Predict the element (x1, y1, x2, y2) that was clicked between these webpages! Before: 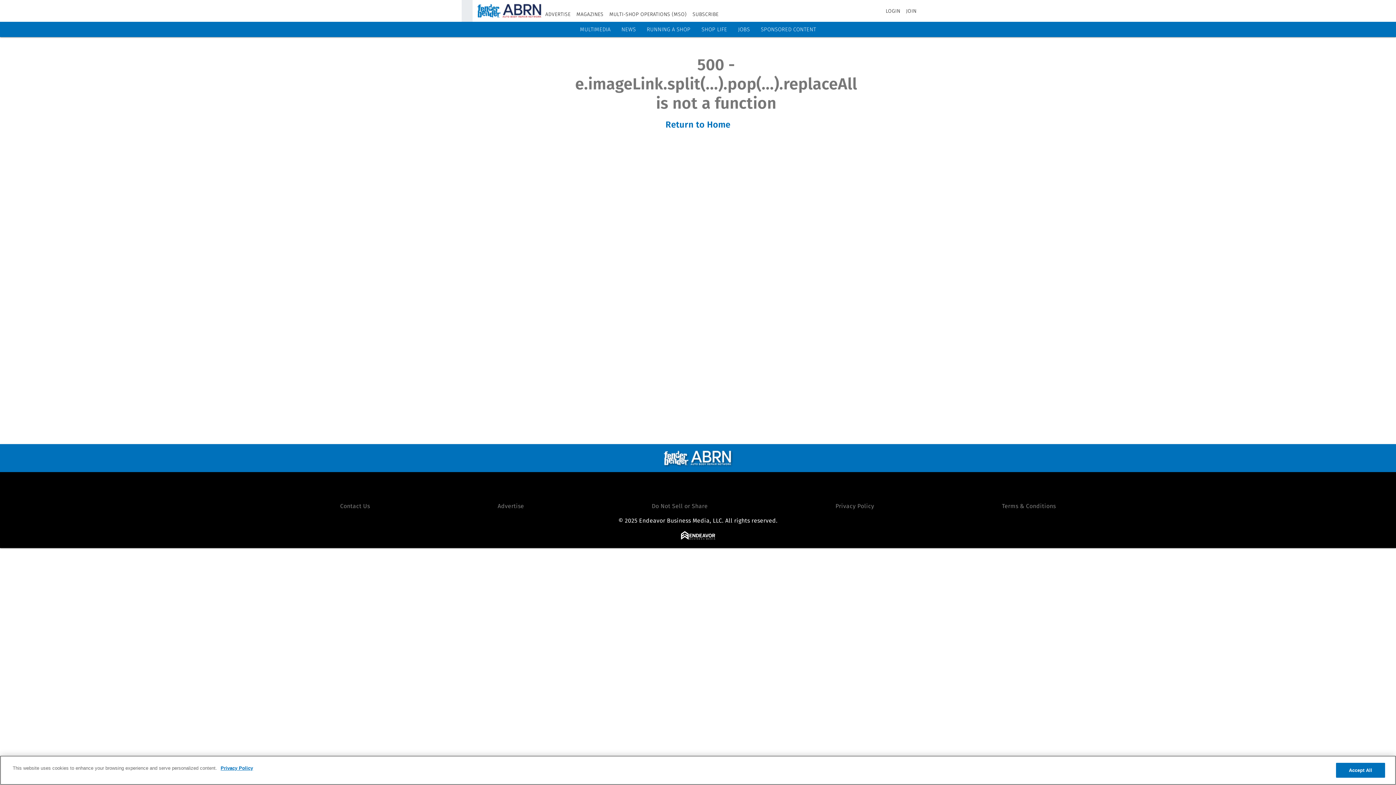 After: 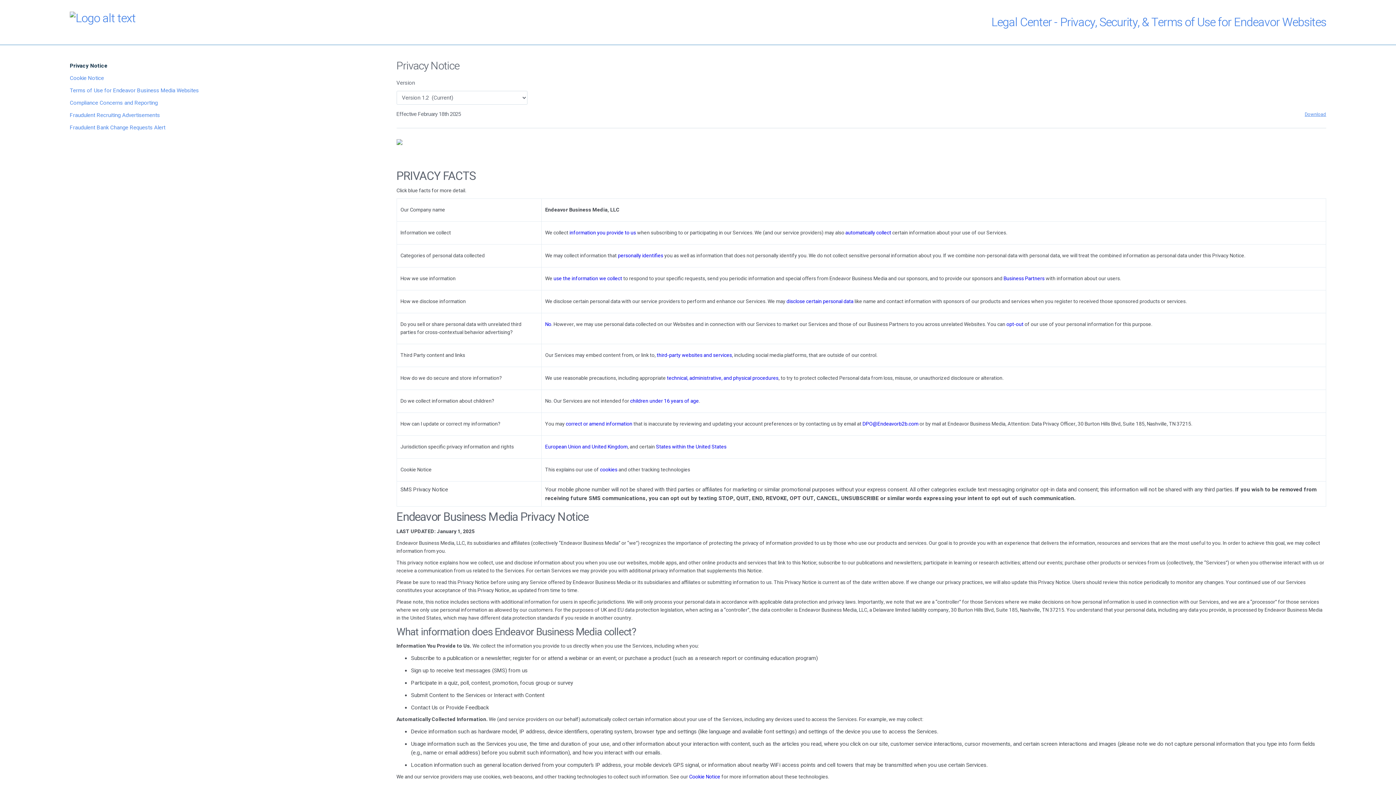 Action: label: More information about your privacy, opens in a new tab bbox: (218, 765, 253, 772)